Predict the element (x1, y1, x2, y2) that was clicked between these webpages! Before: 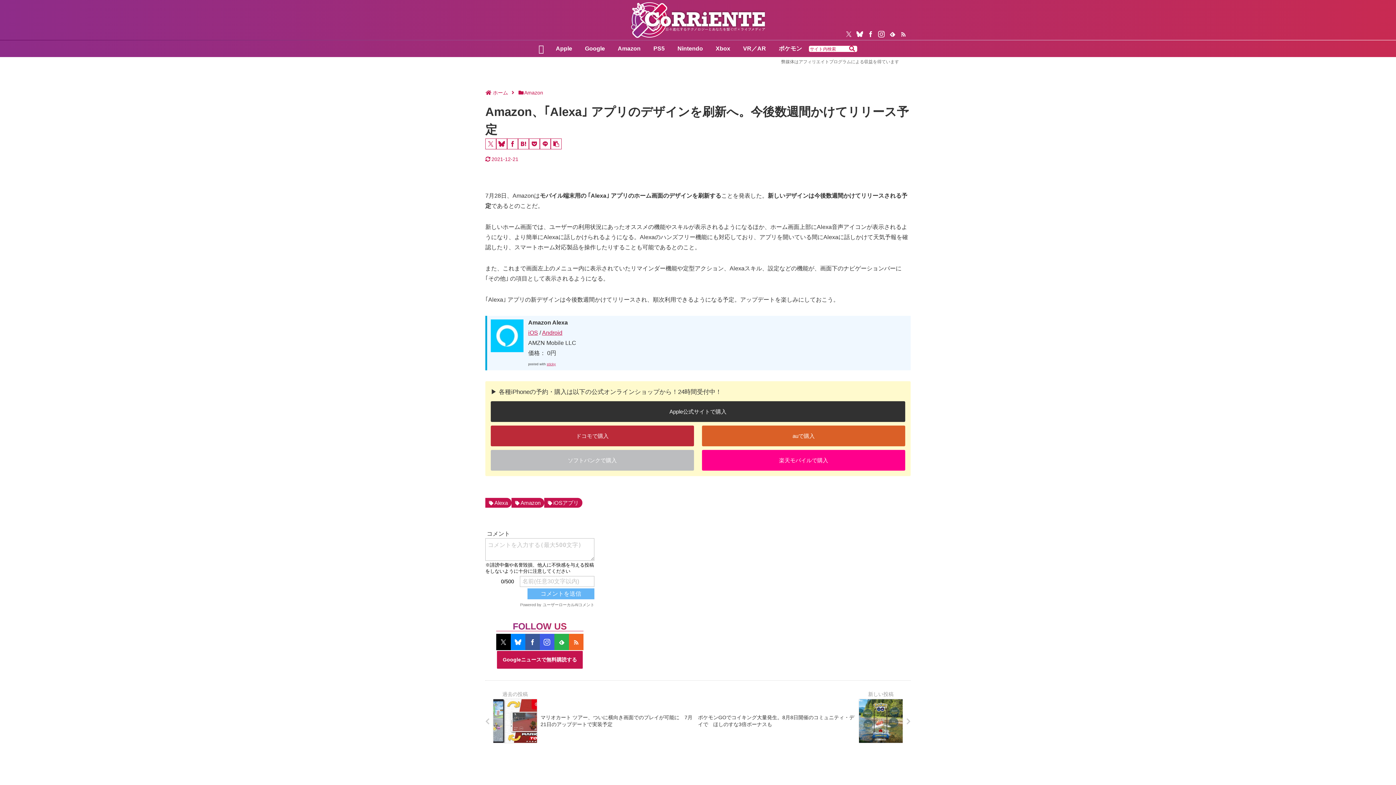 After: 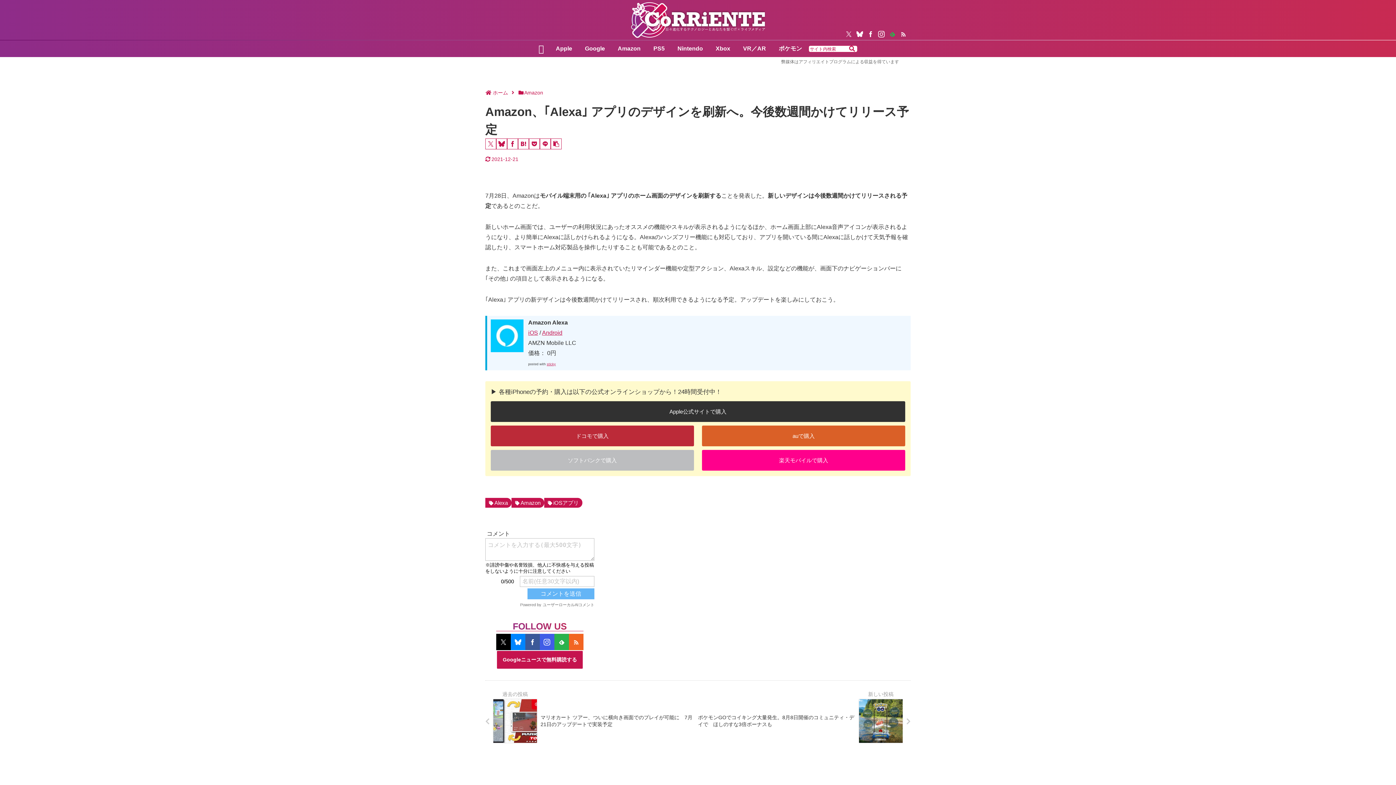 Action: bbox: (887, 28, 898, 39) label: feedlyで更新情報を購読